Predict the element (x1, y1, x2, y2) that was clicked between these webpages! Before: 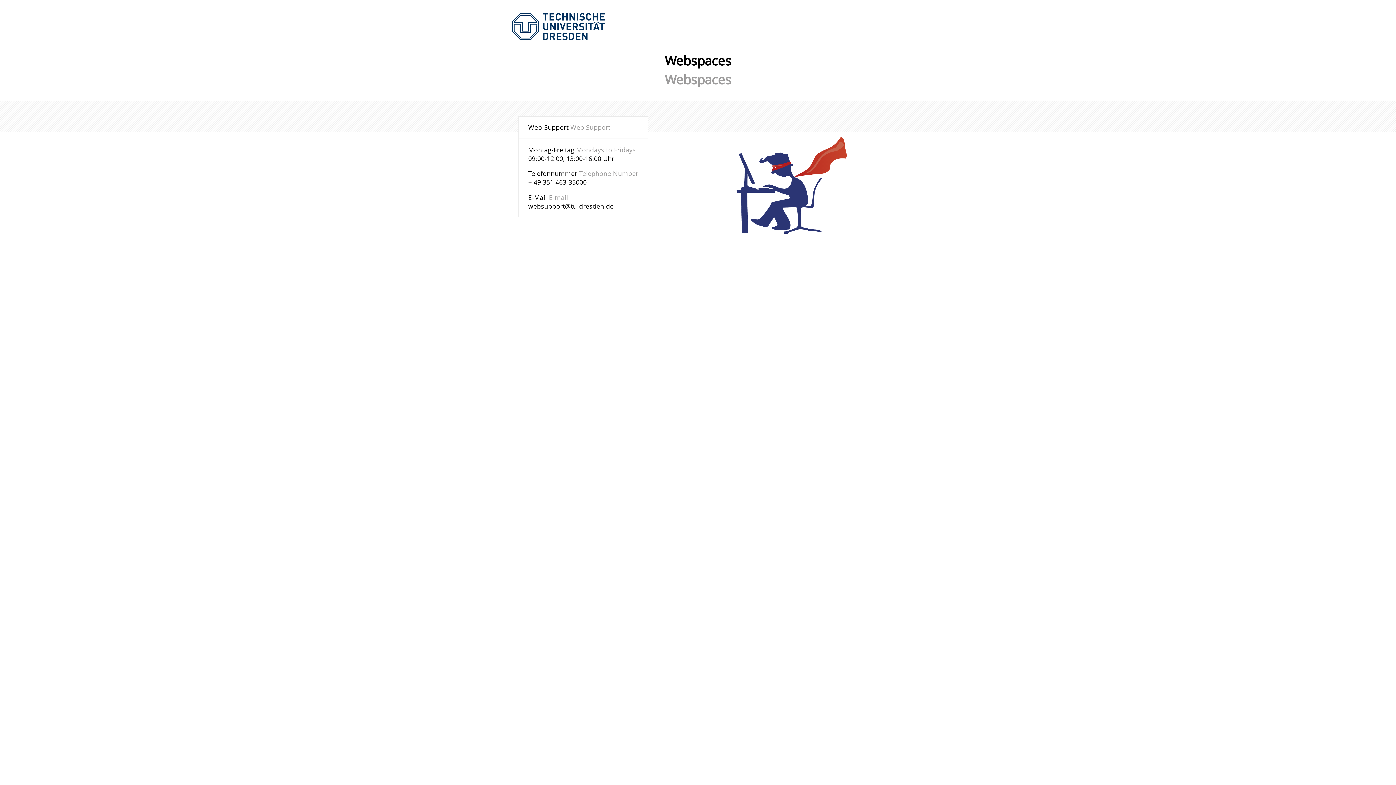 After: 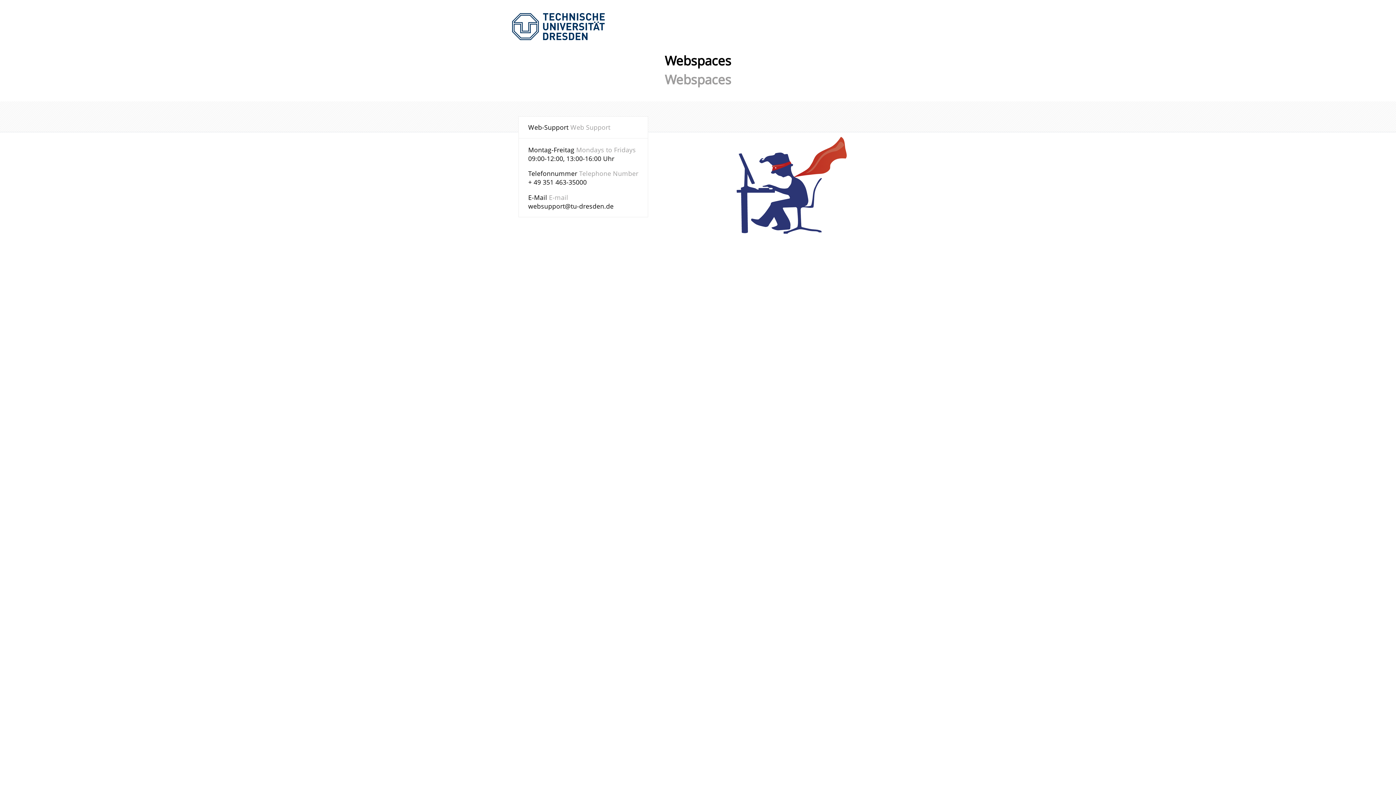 Action: label: websupport@tu-dresden.de bbox: (528, 201, 613, 210)